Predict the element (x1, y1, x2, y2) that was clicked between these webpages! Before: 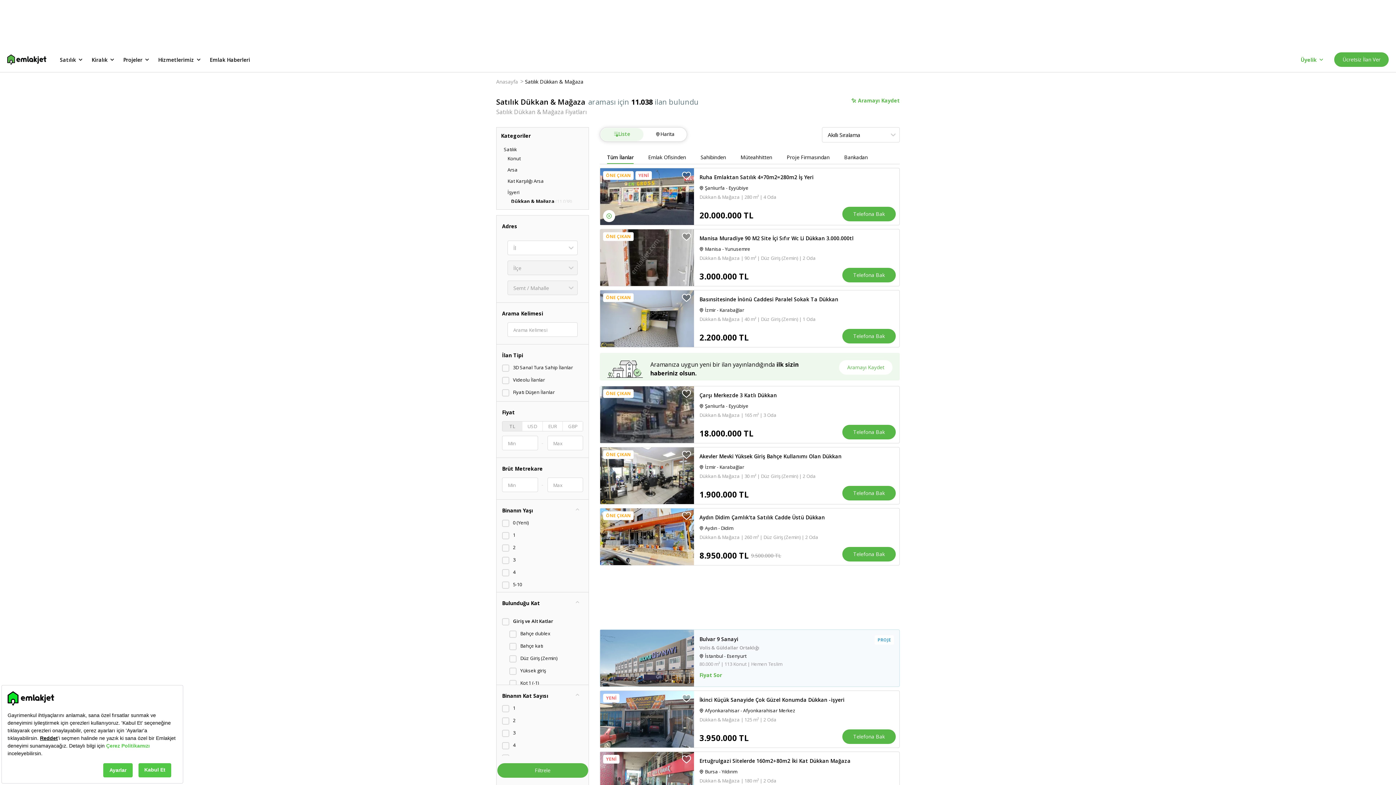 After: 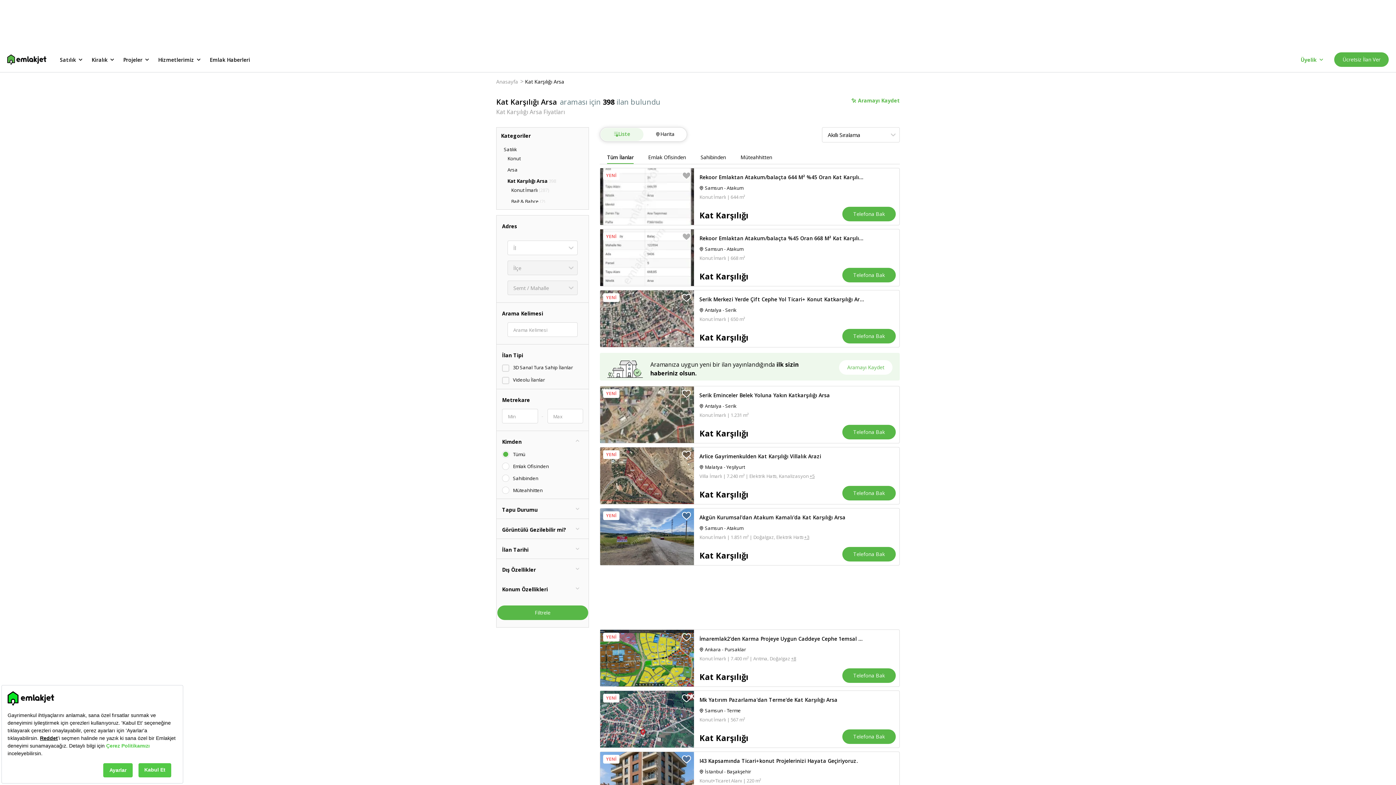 Action: label: Kat Karşılığı Arsa bbox: (507, 177, 544, 184)